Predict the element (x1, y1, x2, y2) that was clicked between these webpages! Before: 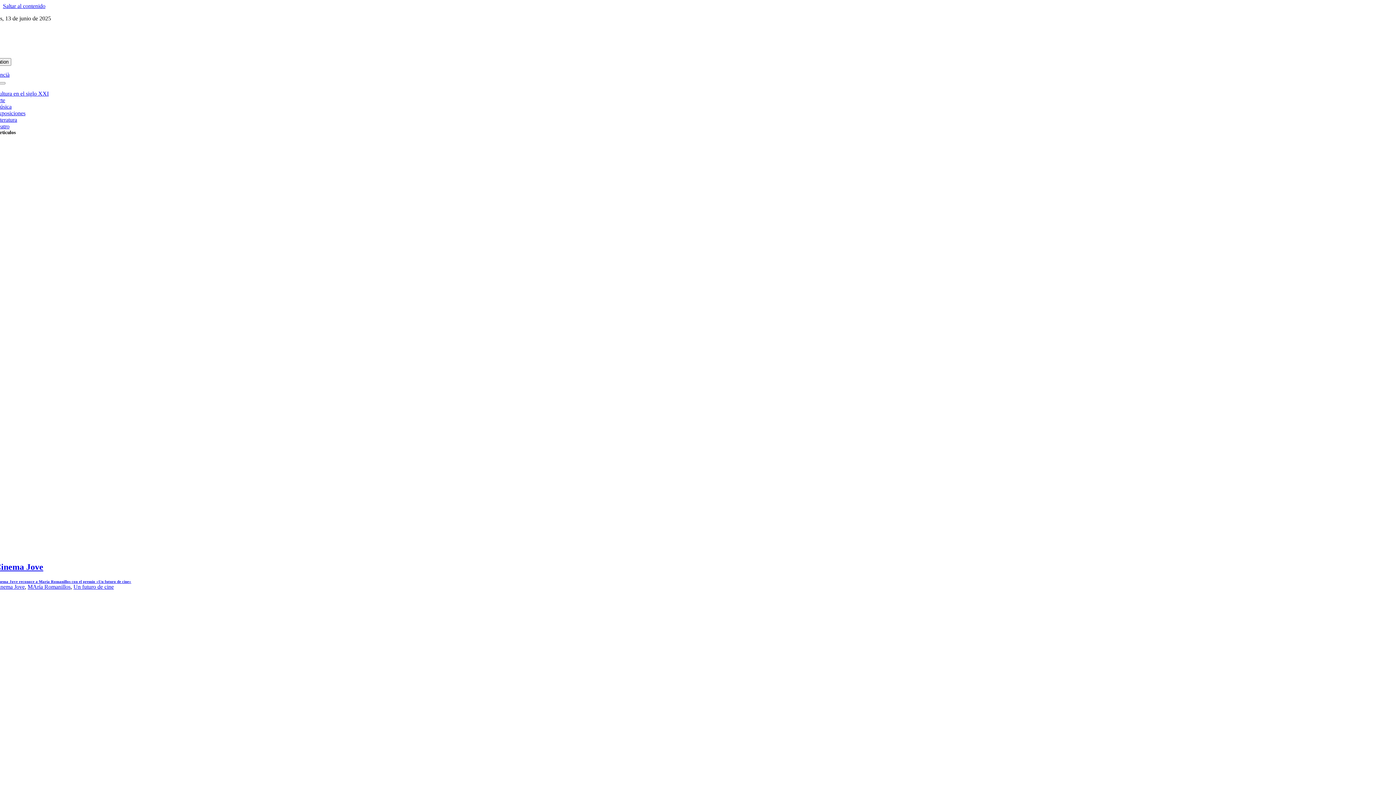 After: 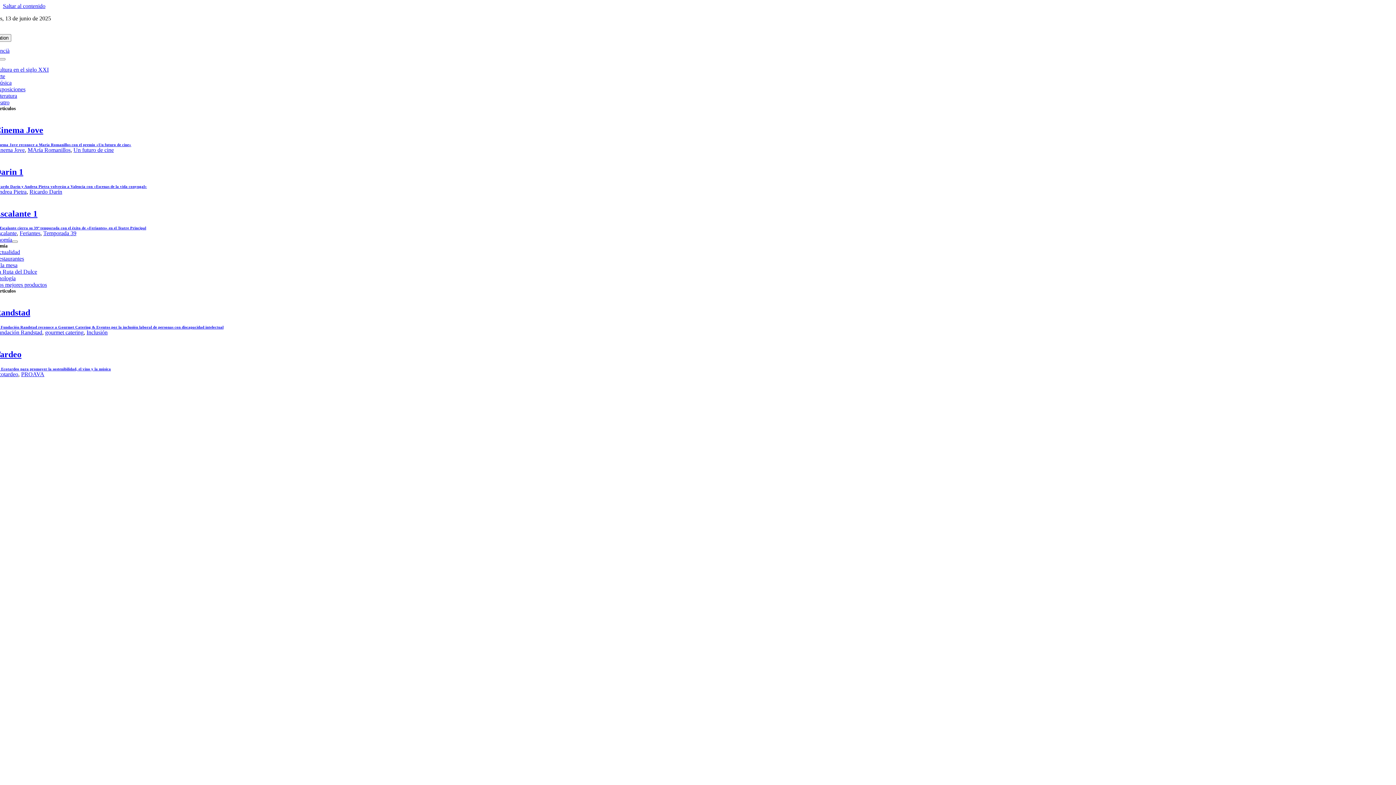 Action: bbox: (-5, 123, 9, 129) label: Tea­tro